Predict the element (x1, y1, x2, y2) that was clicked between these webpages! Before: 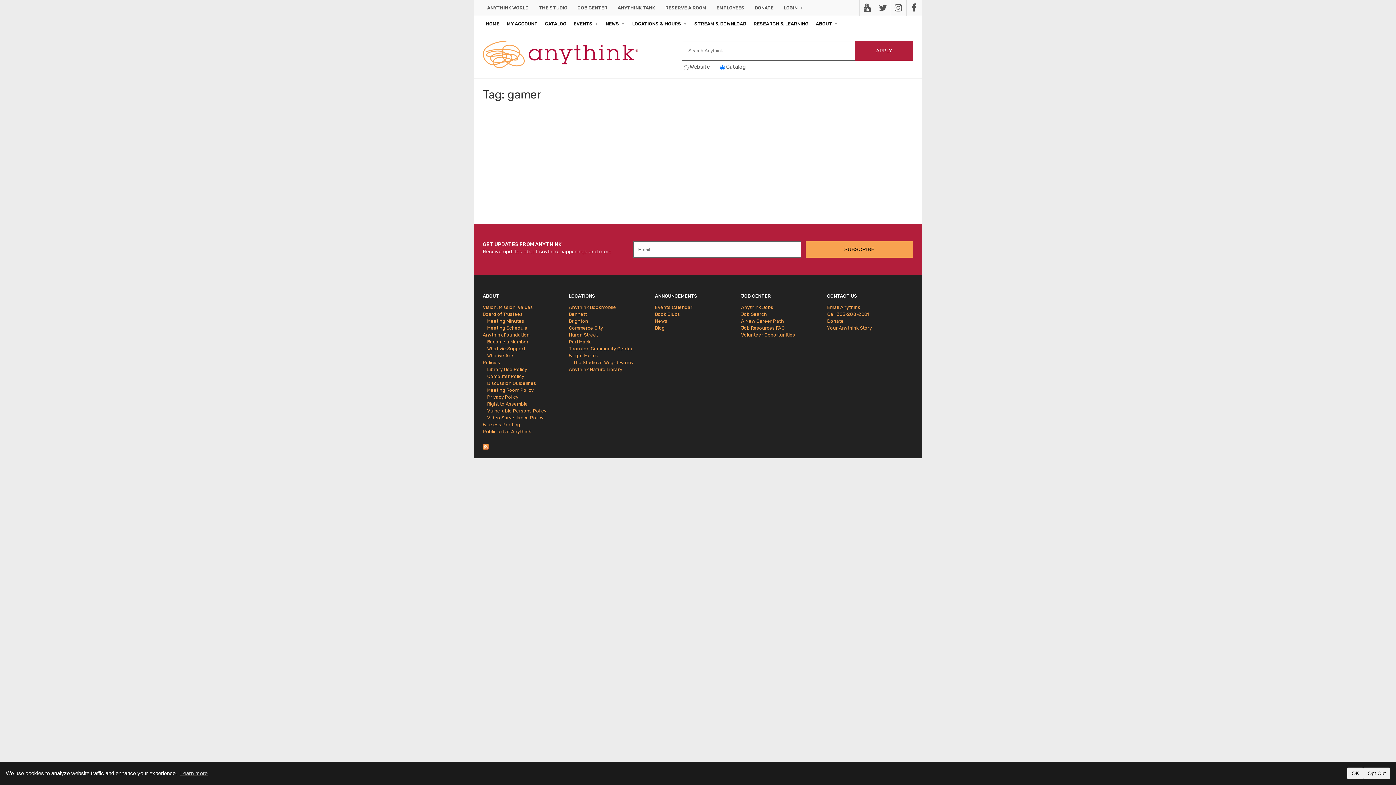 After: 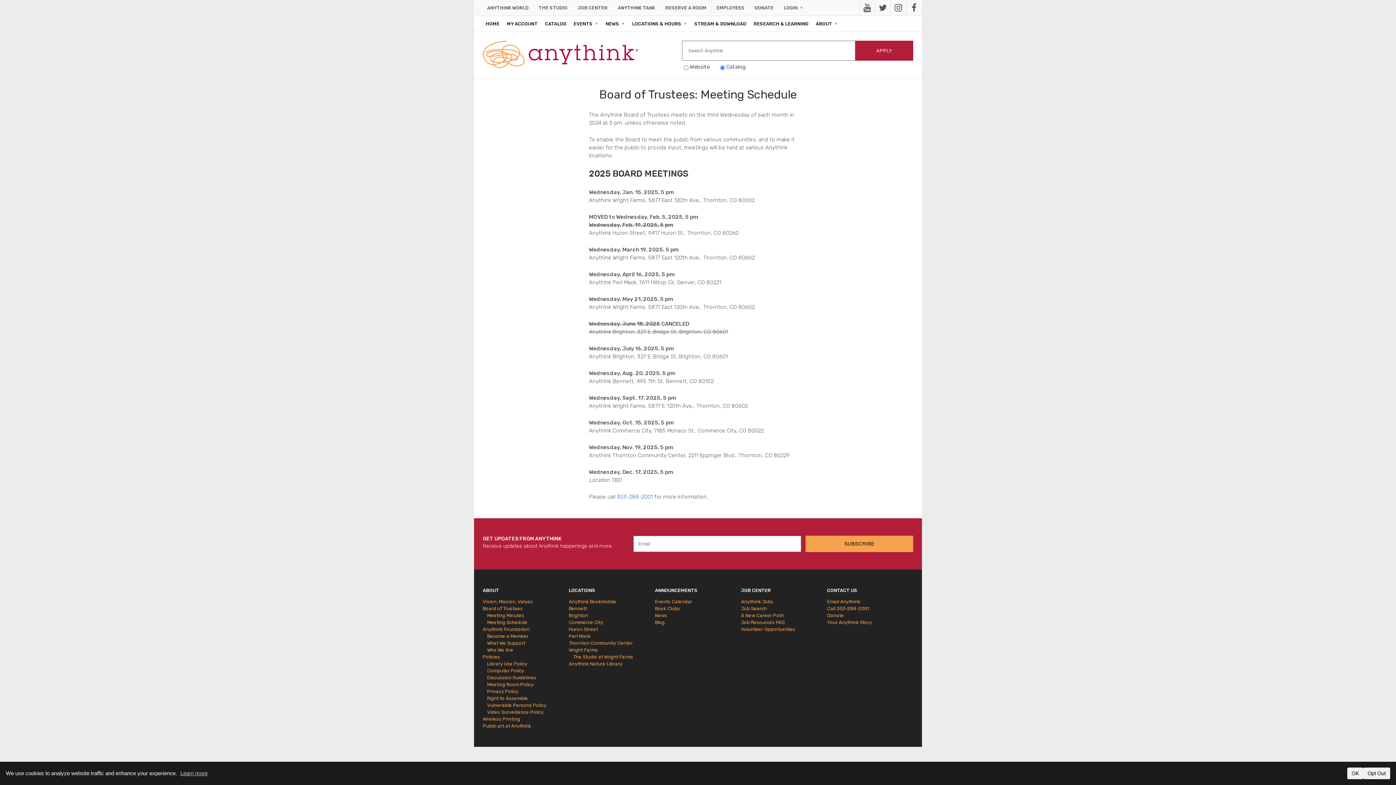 Action: label: Meeting Schedule bbox: (487, 324, 569, 331)